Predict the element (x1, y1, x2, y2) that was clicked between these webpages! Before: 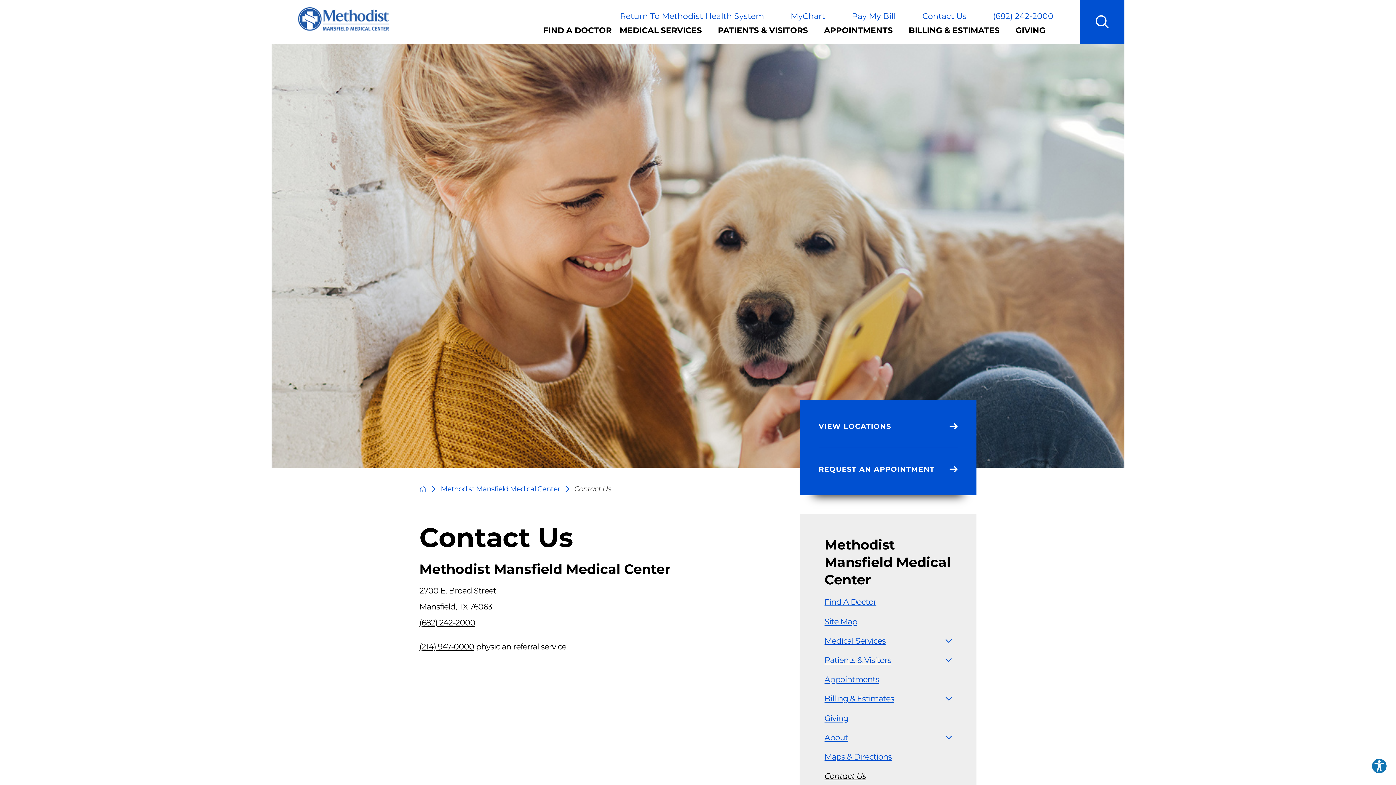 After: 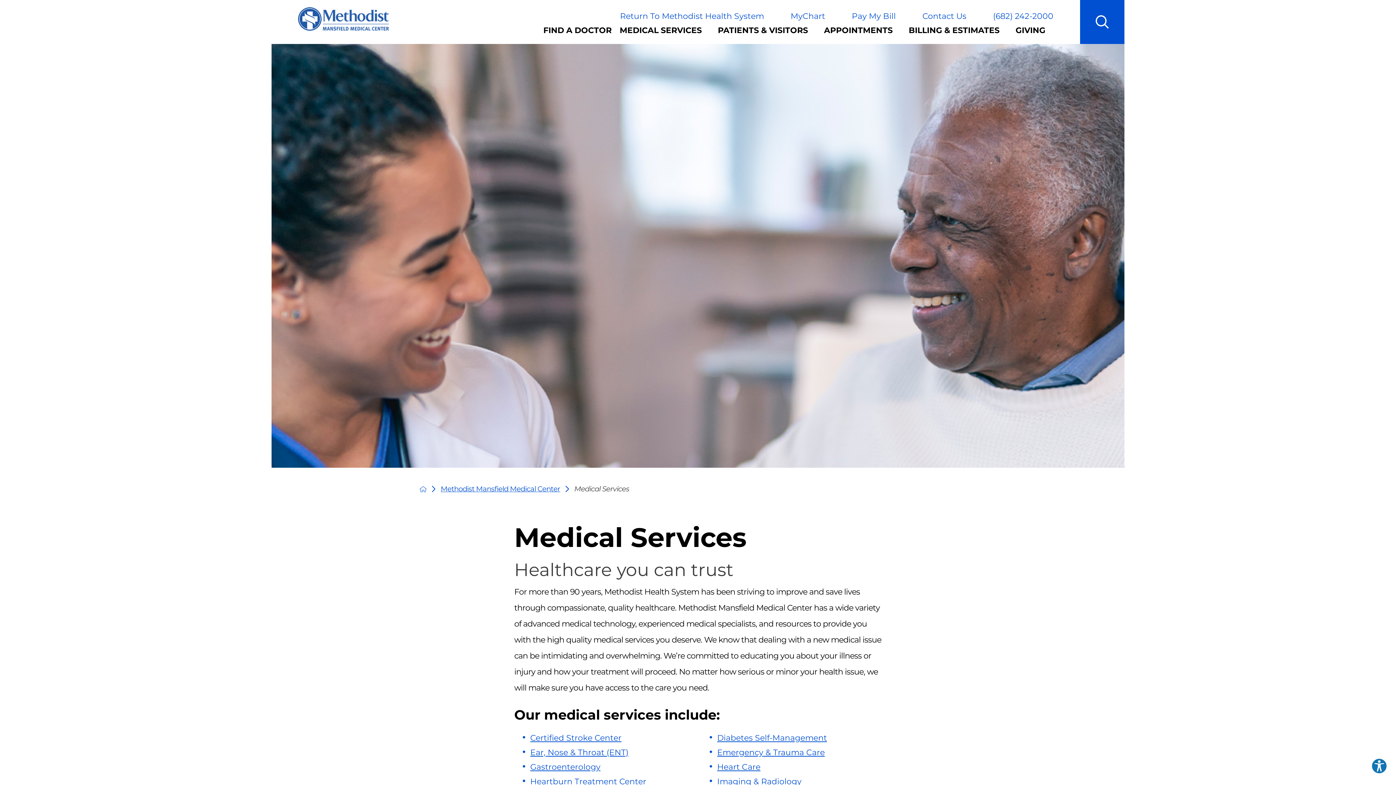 Action: bbox: (619, 24, 702, 43) label: MEDICAL SERVICES